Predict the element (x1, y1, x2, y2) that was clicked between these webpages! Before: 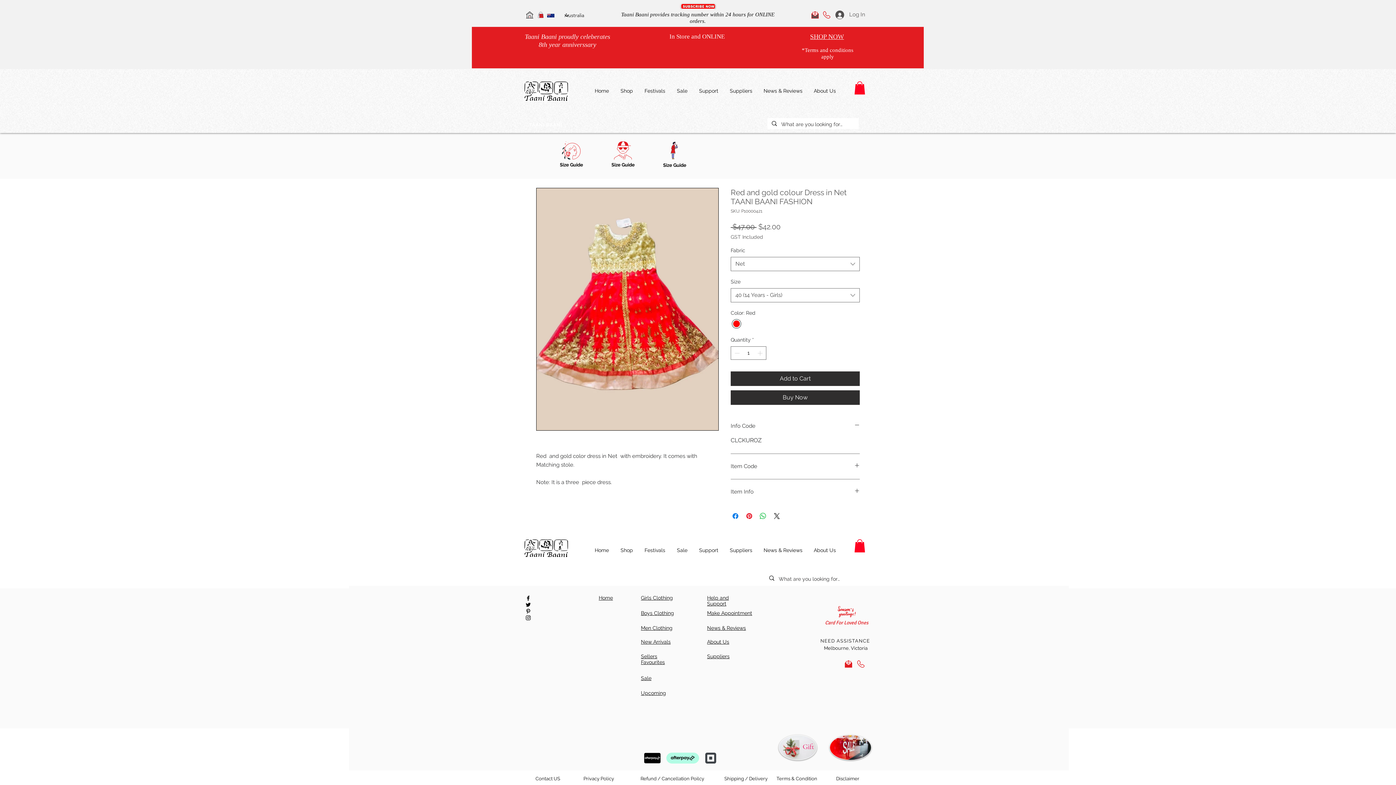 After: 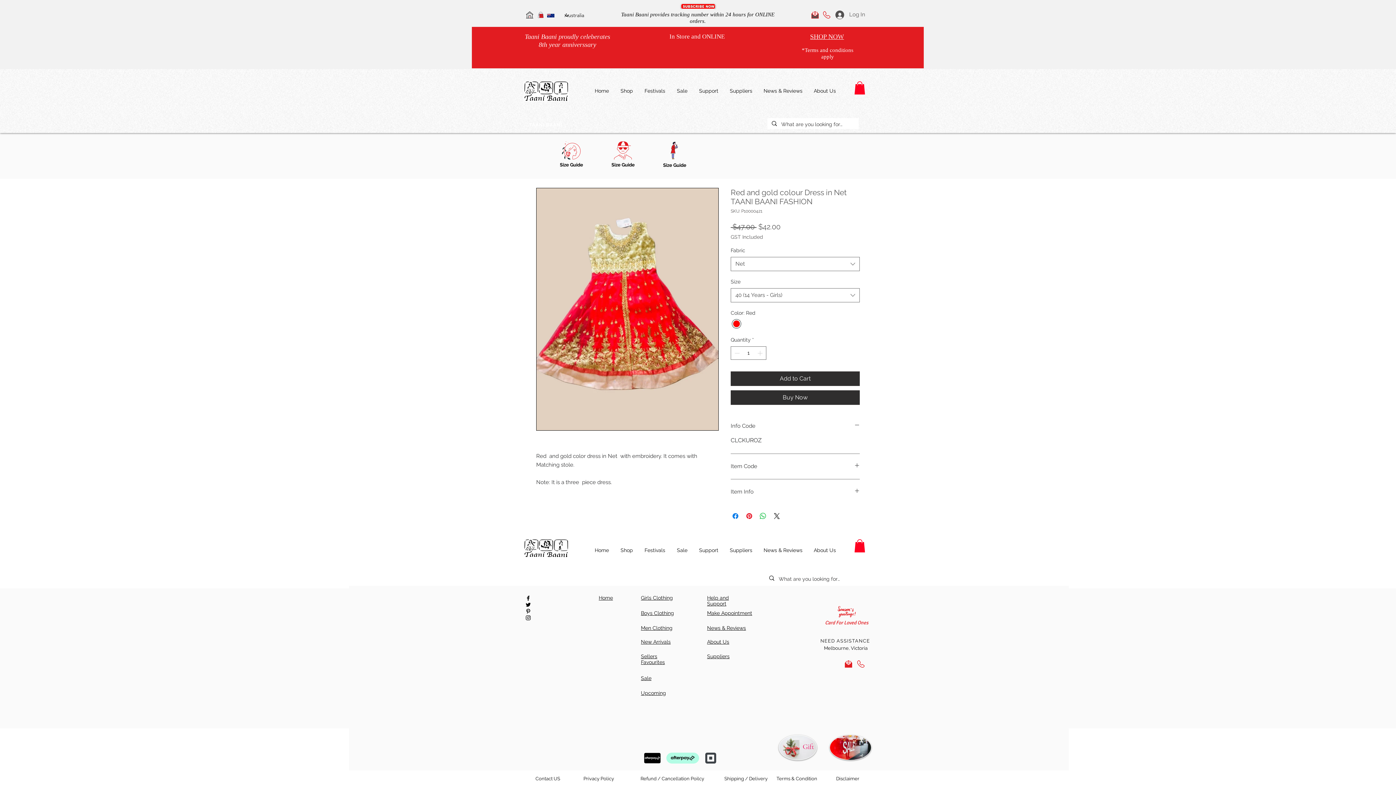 Action: bbox: (845, 660, 852, 667)